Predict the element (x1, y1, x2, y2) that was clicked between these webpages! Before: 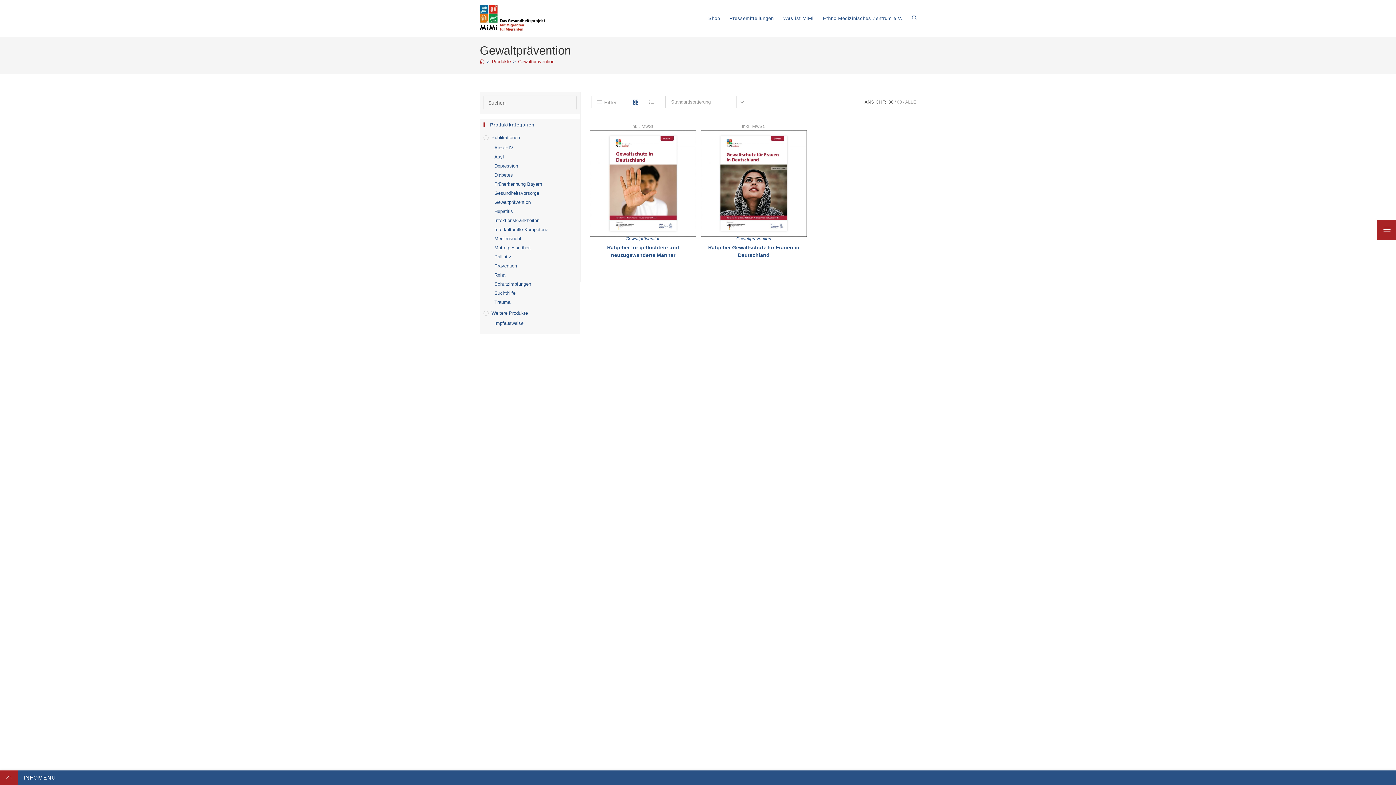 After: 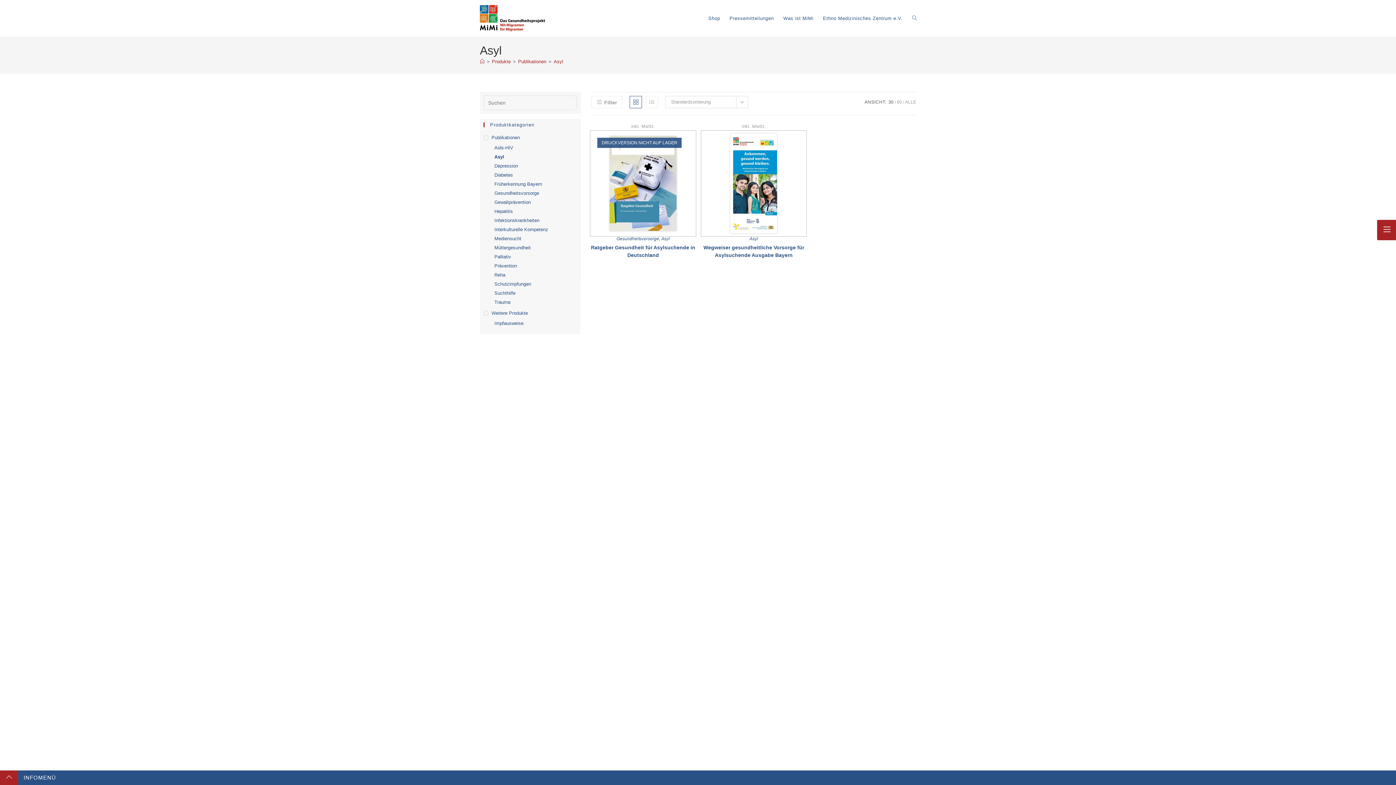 Action: bbox: (494, 153, 576, 160) label: Asyl